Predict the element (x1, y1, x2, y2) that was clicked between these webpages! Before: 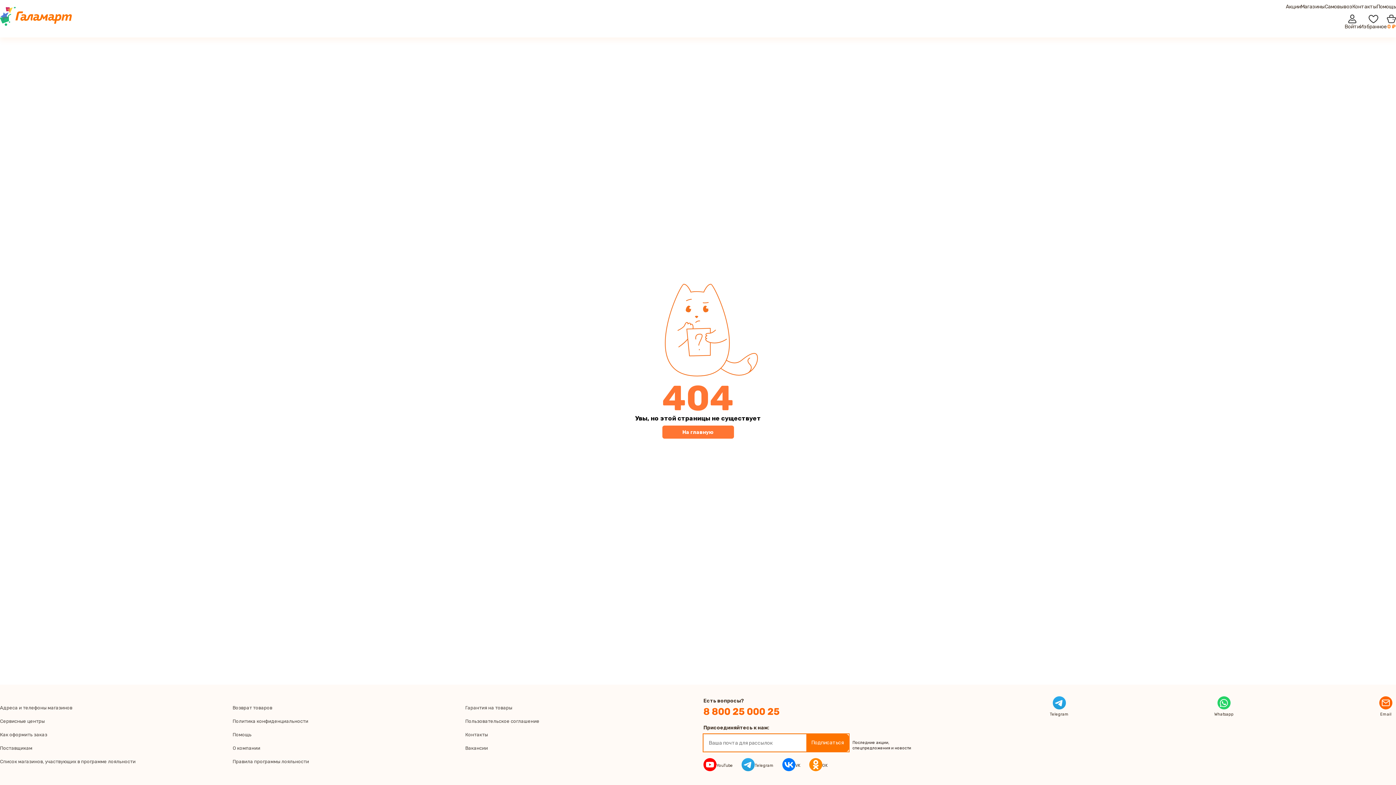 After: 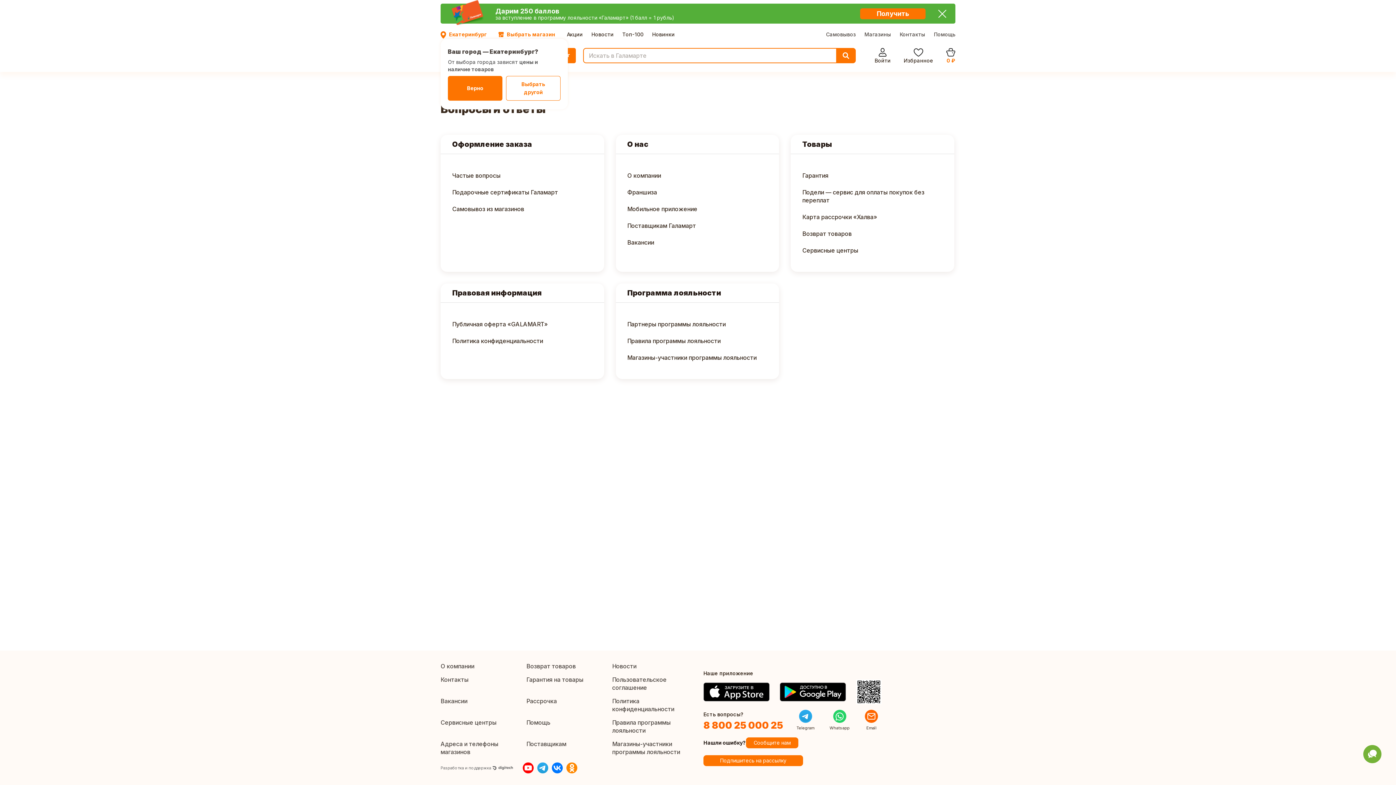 Action: bbox: (232, 731, 460, 739) label: Помощь